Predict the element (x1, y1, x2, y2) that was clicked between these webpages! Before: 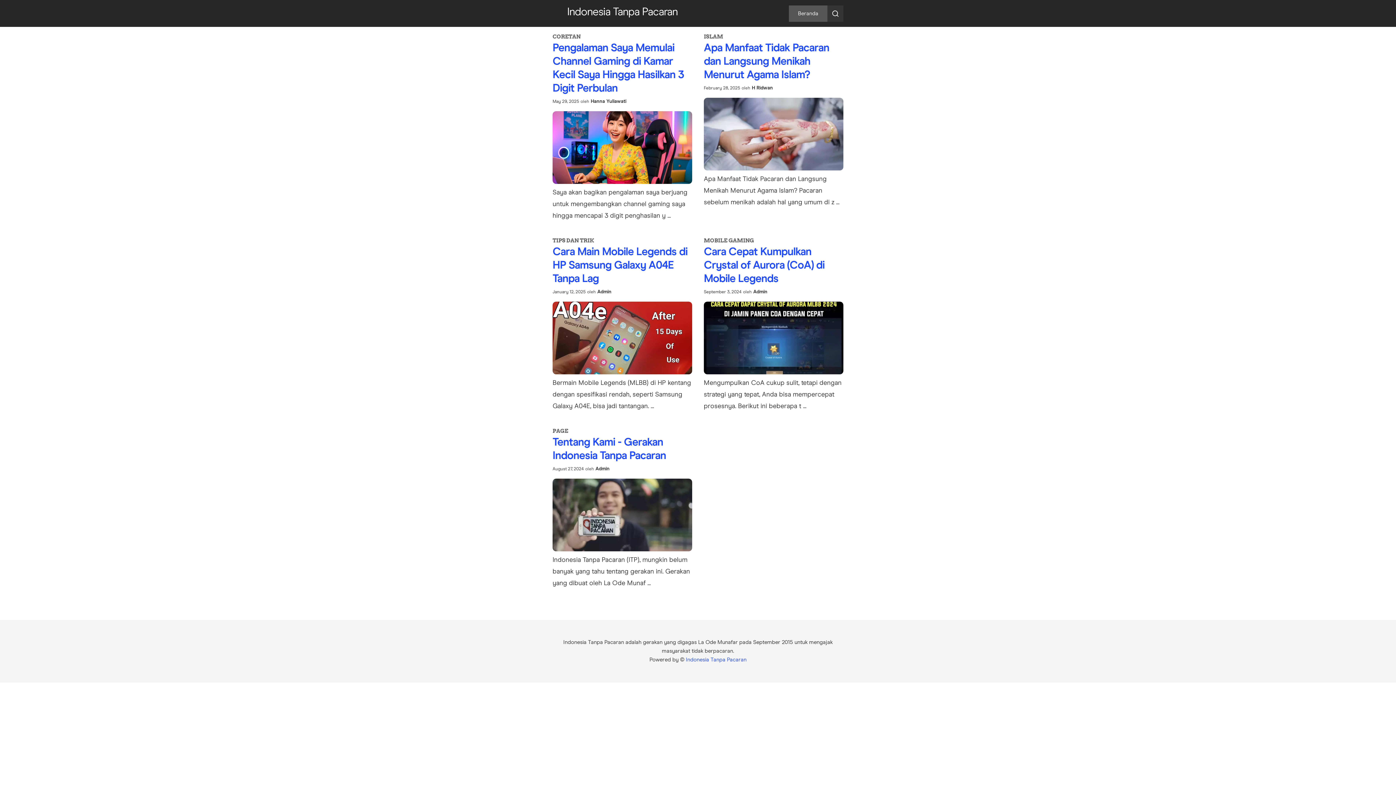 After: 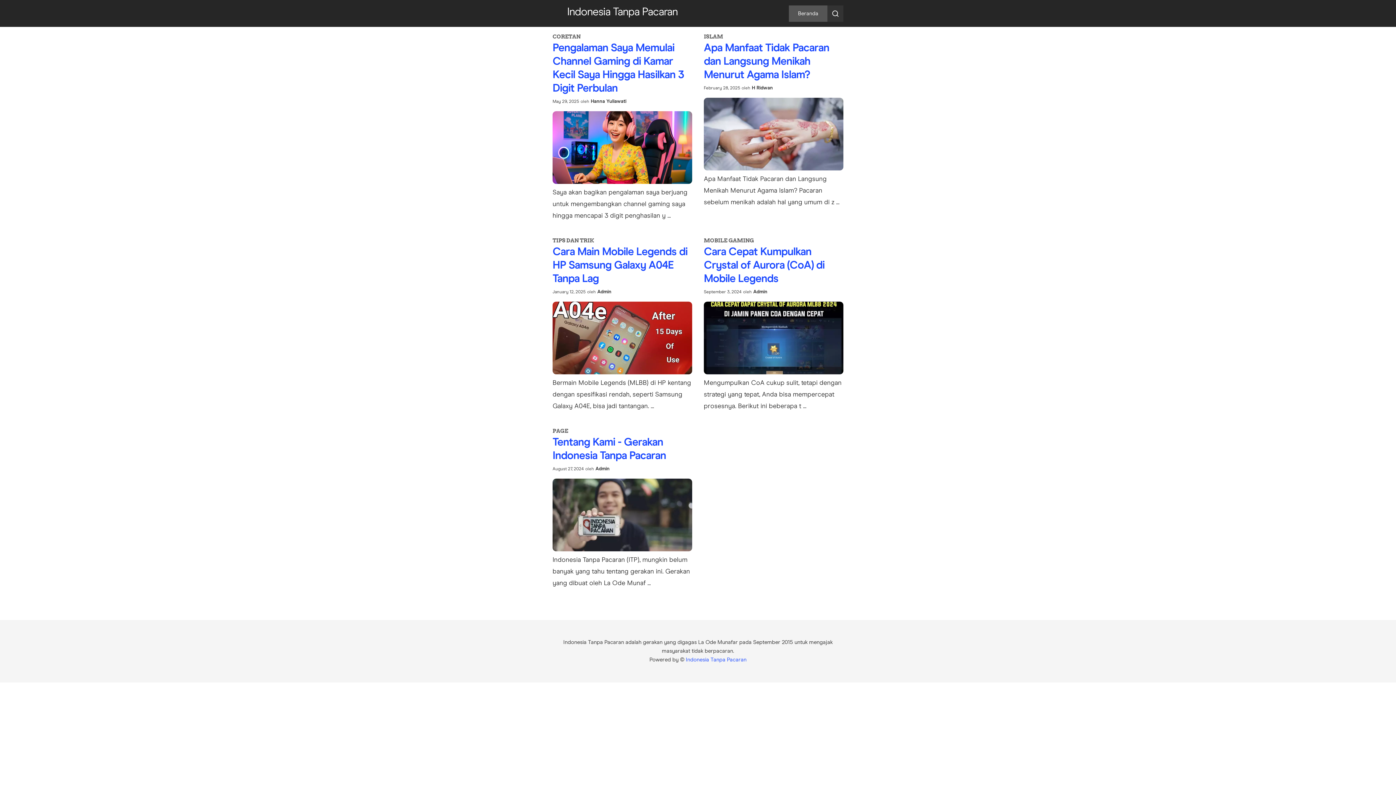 Action: bbox: (686, 657, 746, 662) label: Indonesia Tanpa Pacaran